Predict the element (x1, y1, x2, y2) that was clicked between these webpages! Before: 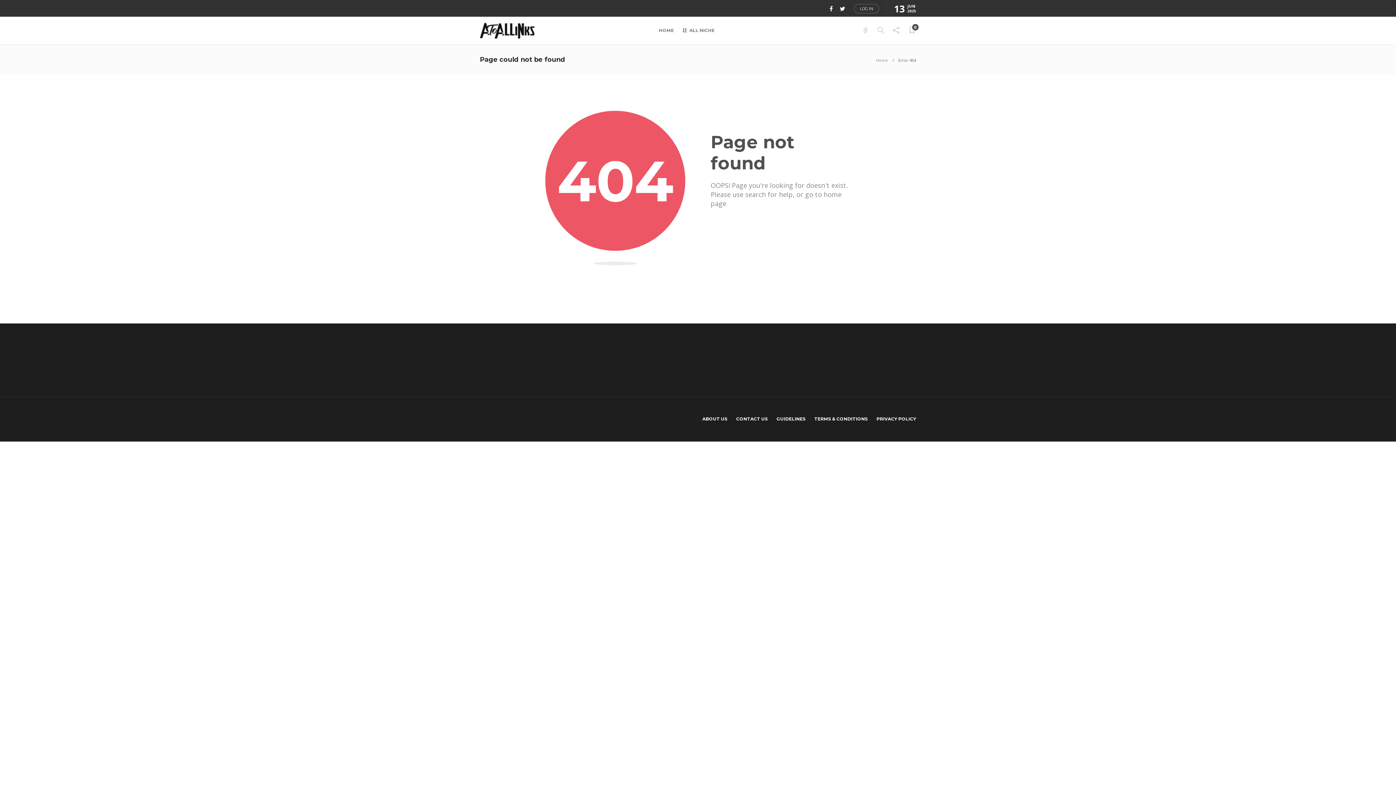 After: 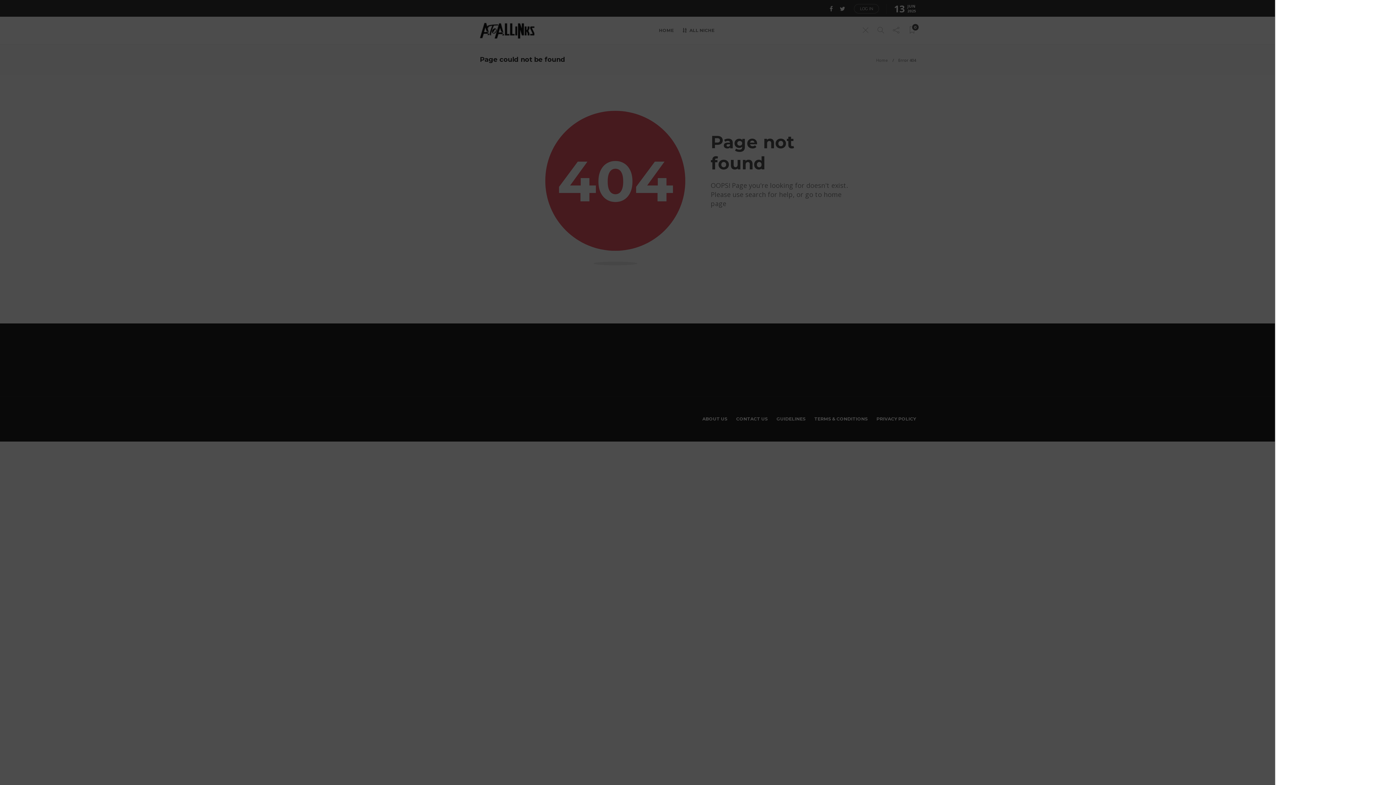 Action: bbox: (862, 16, 869, 44)